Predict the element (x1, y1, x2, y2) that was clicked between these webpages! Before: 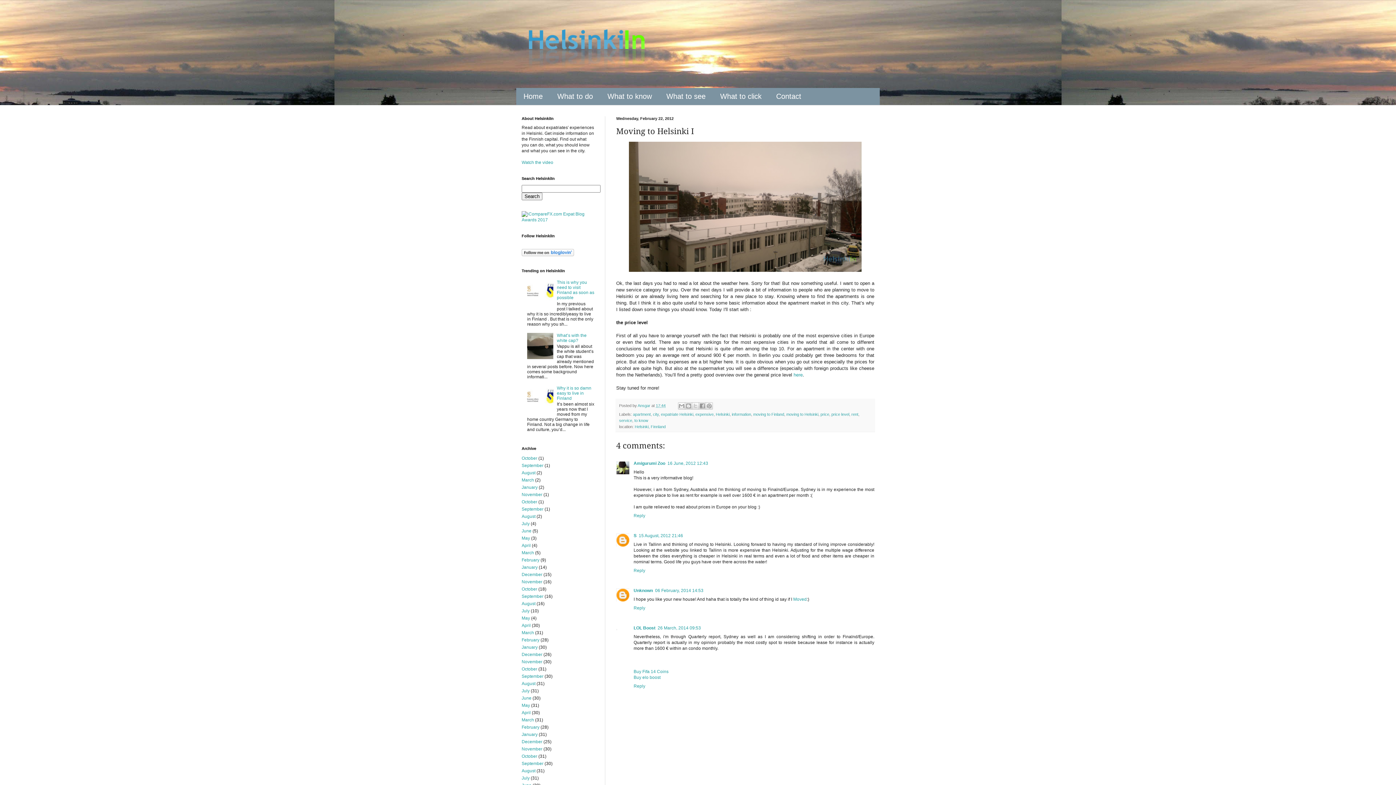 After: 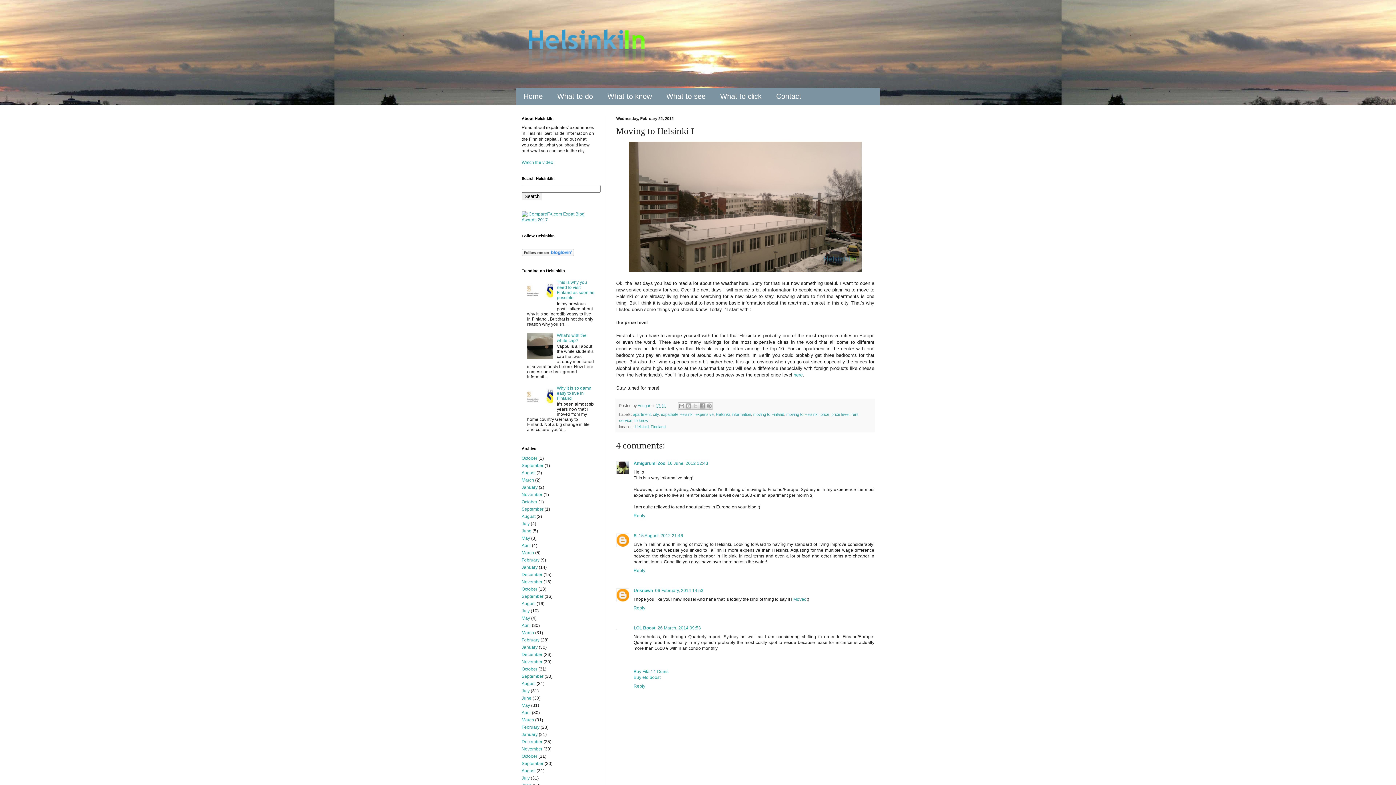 Action: bbox: (527, 407, 555, 412)